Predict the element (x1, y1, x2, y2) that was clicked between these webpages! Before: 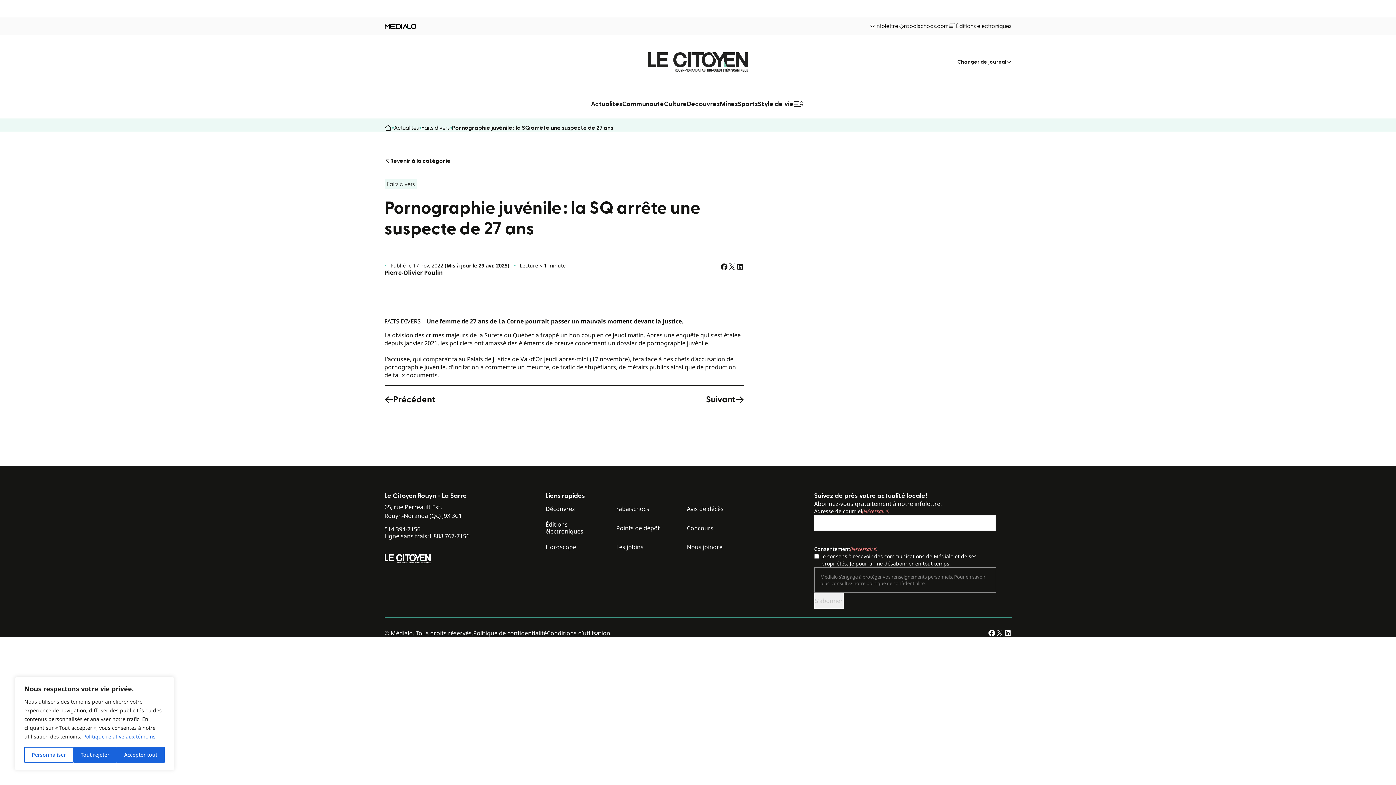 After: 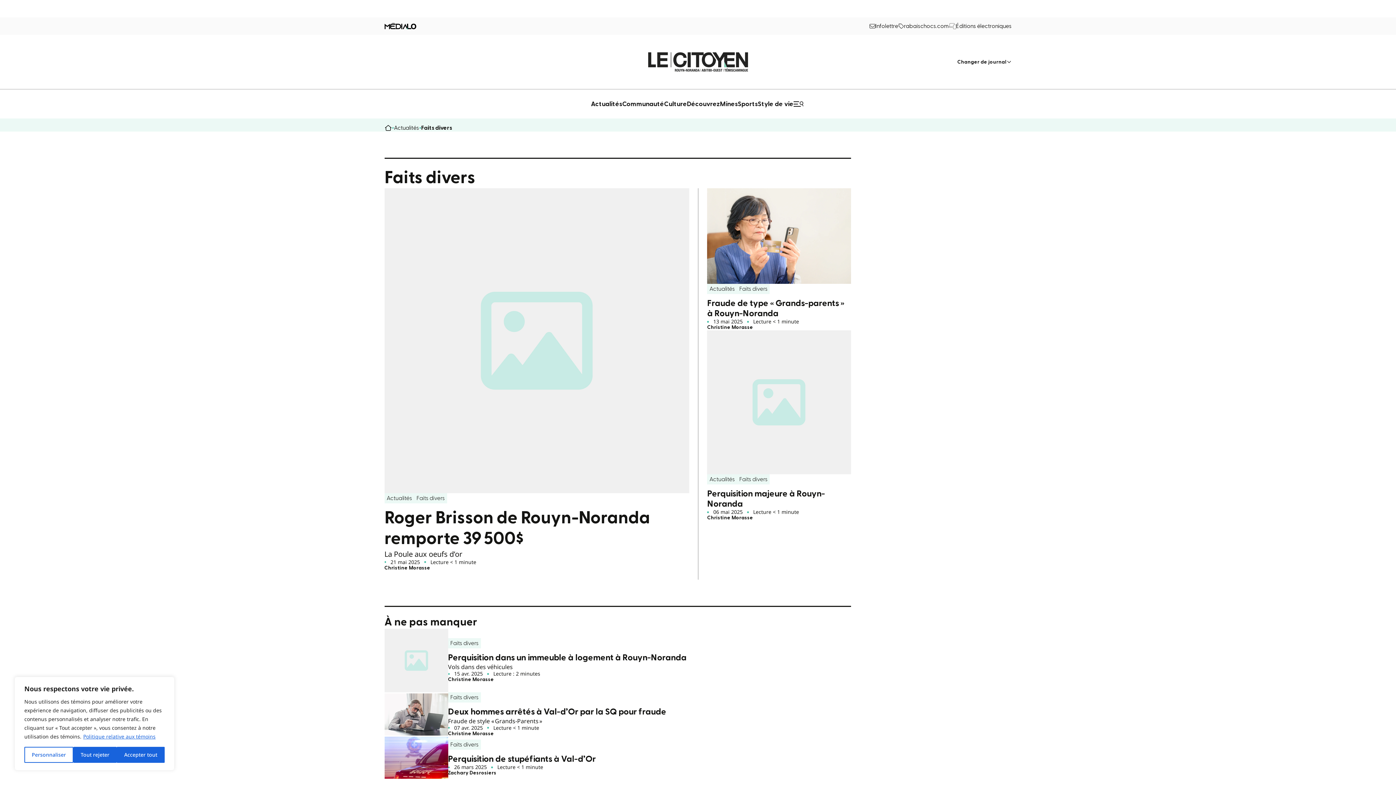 Action: bbox: (421, 124, 450, 131) label: Faits divers